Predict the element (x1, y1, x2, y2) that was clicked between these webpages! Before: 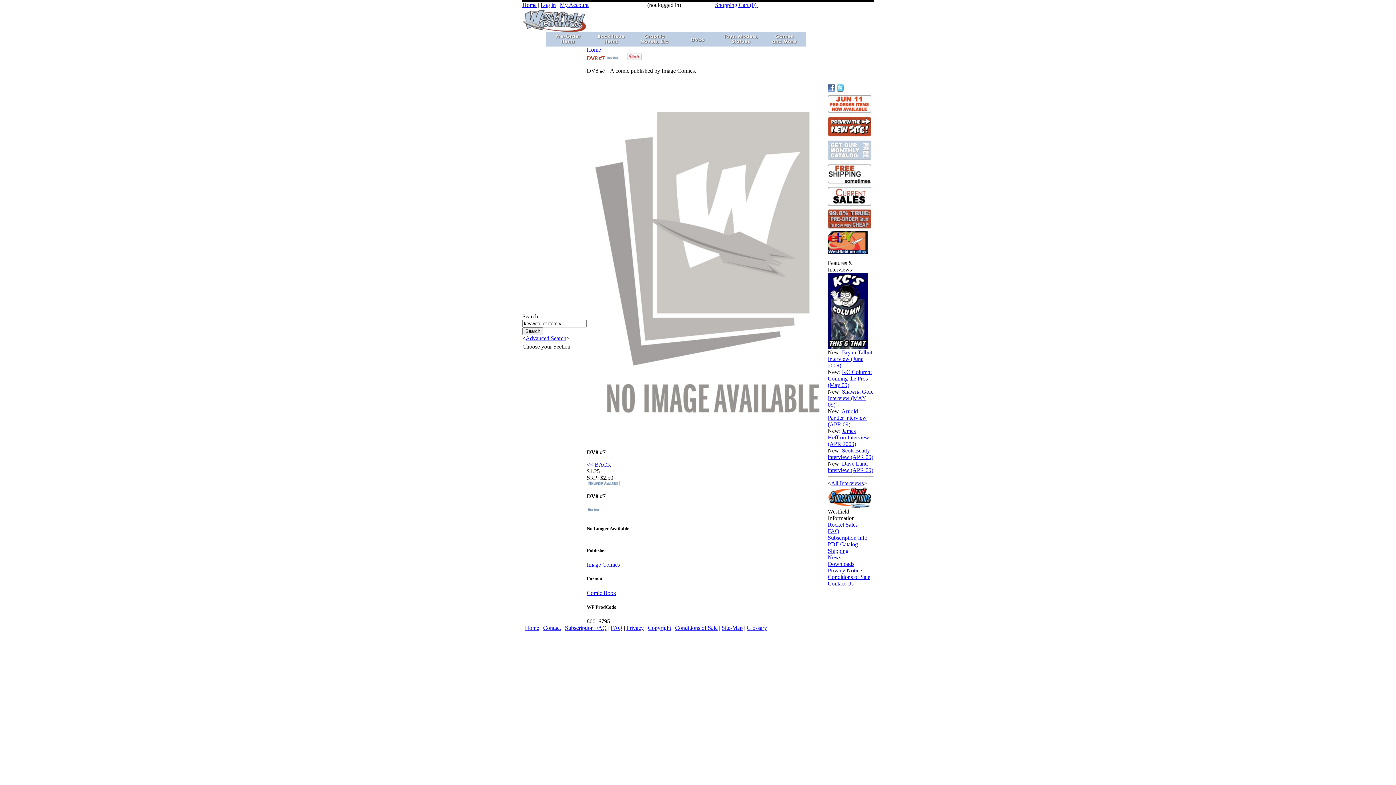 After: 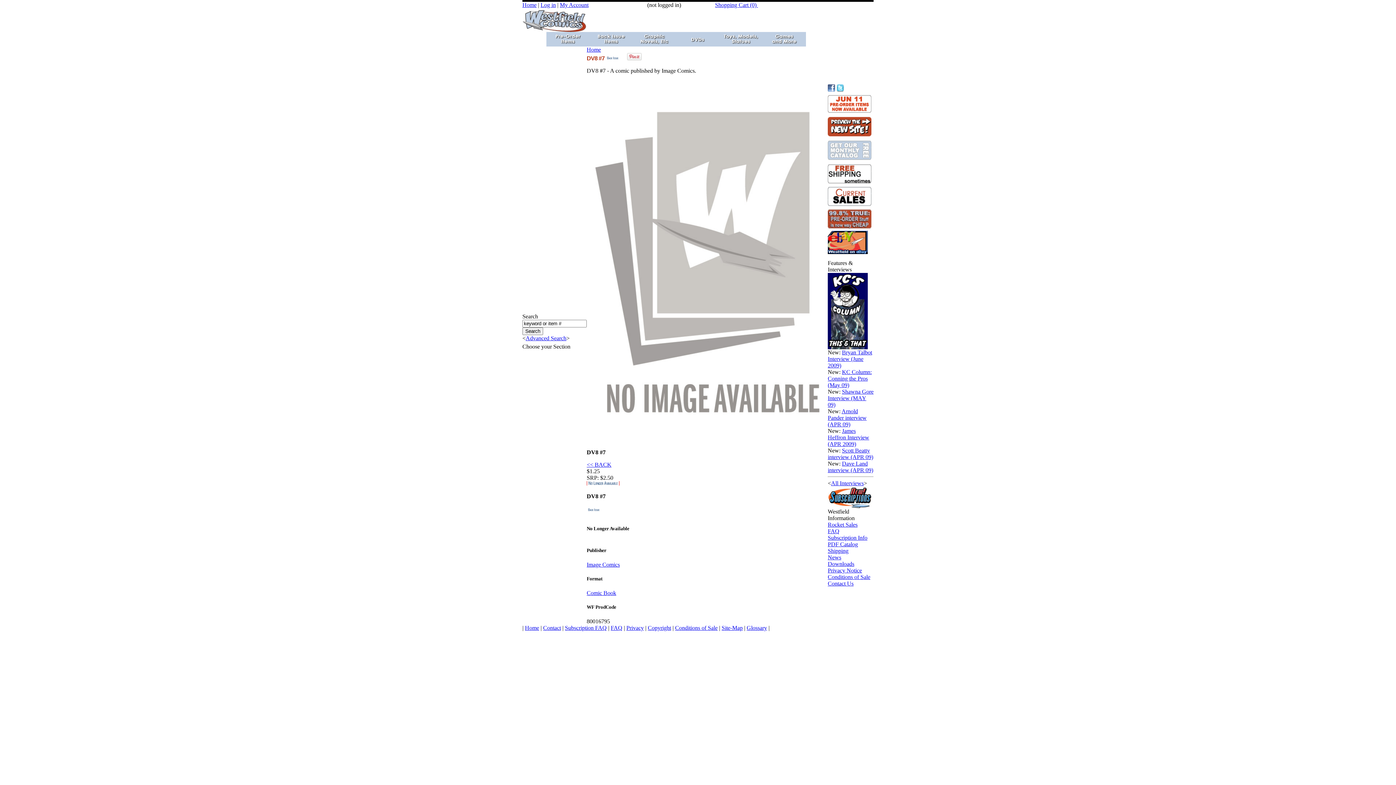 Action: bbox: (828, 561, 854, 567) label: Downloads